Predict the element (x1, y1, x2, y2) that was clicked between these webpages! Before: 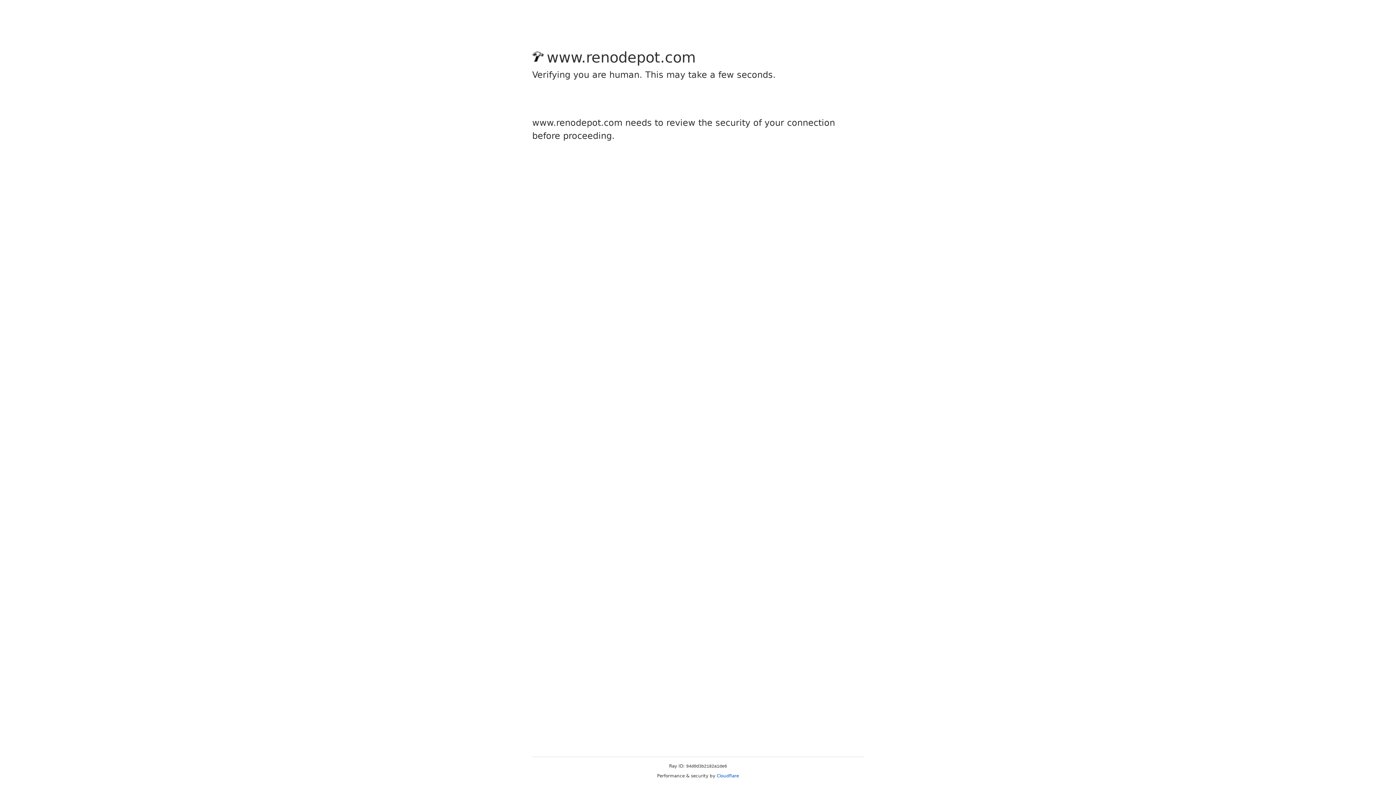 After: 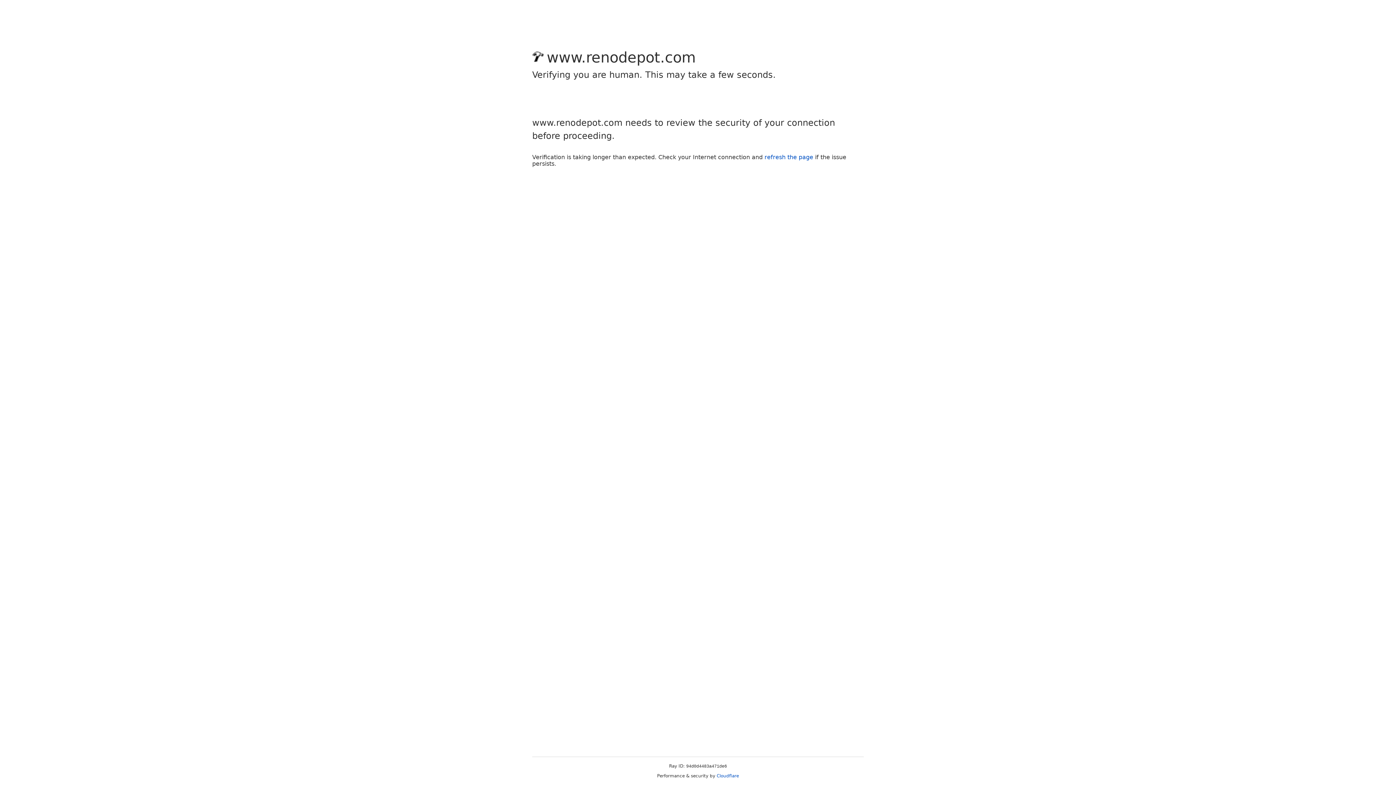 Action: bbox: (716, 773, 739, 778) label: Cloudflare